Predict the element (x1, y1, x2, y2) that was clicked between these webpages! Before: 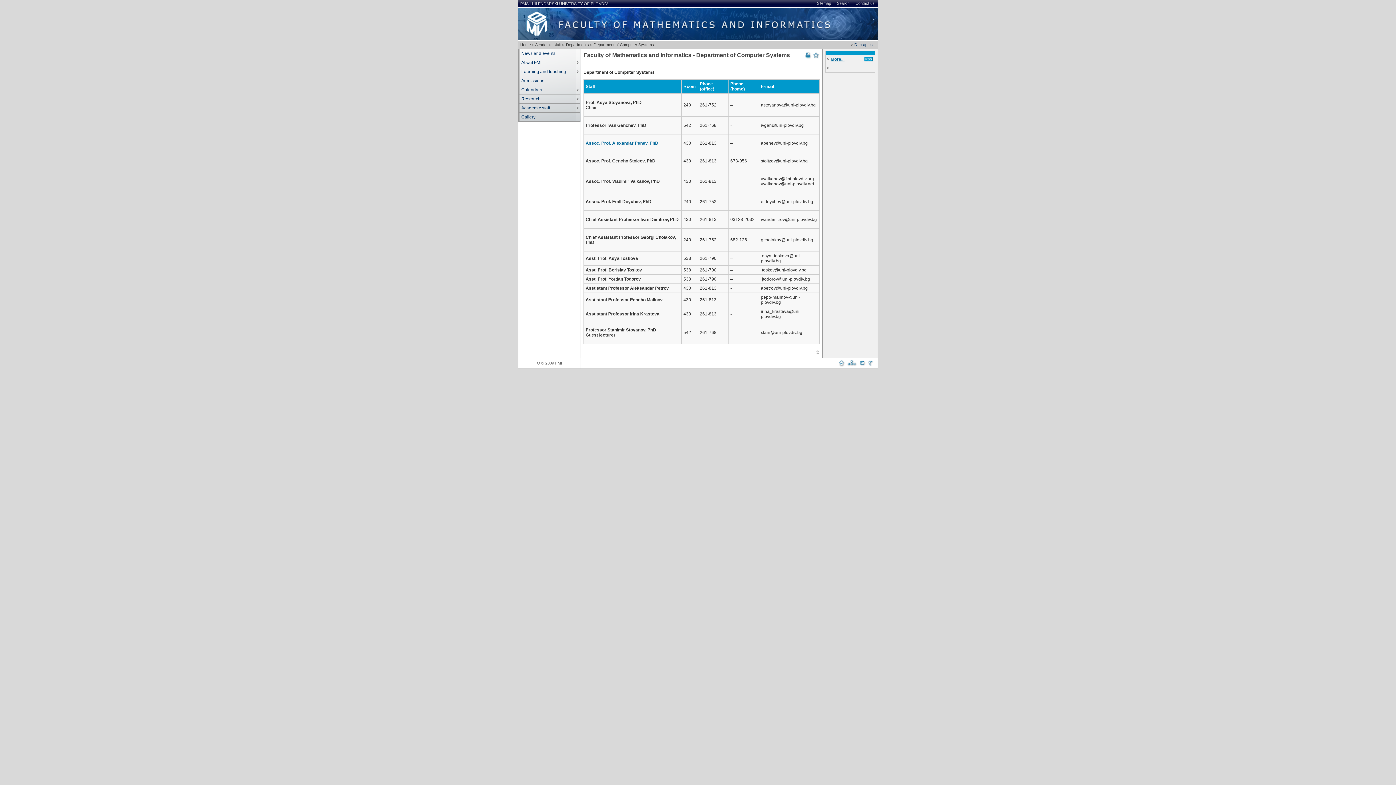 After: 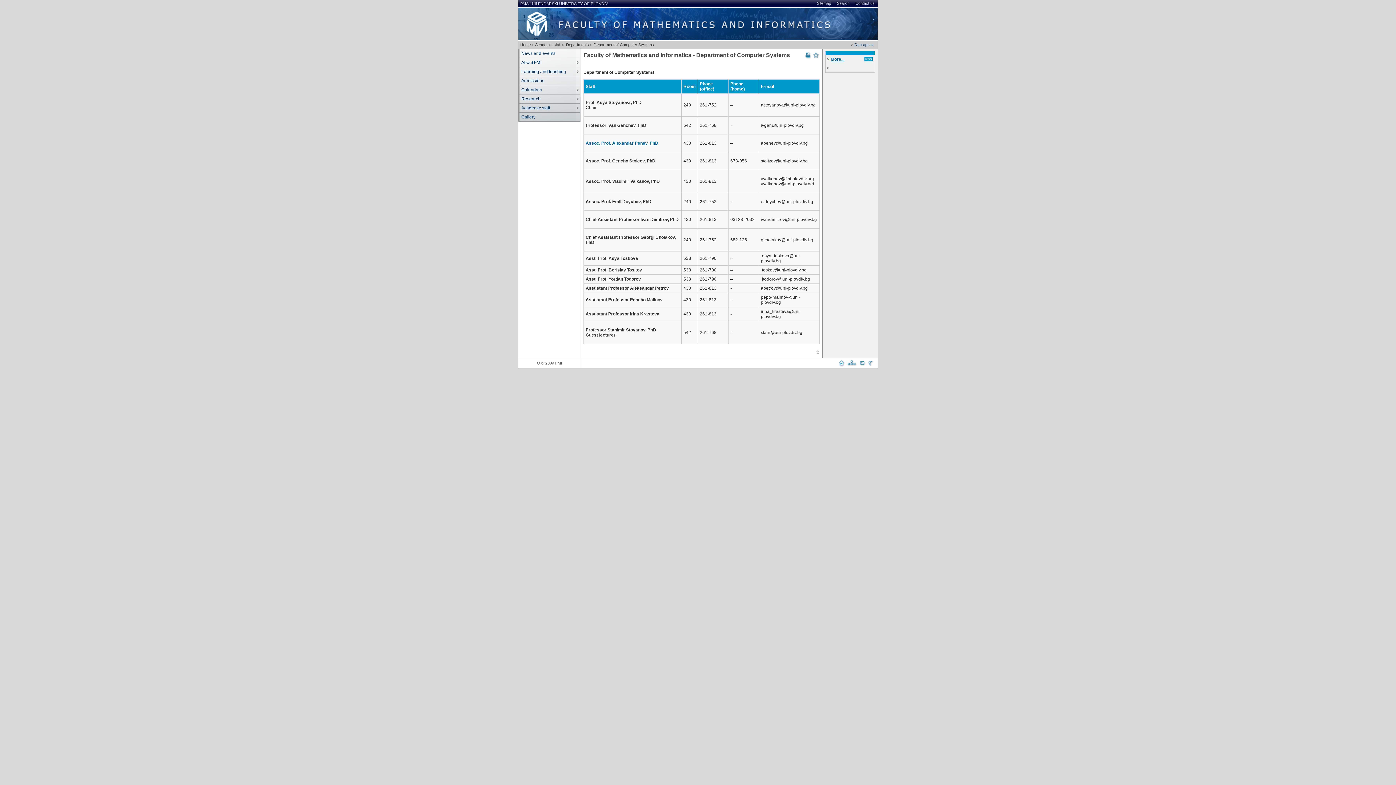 Action: bbox: (816, 349, 819, 355)